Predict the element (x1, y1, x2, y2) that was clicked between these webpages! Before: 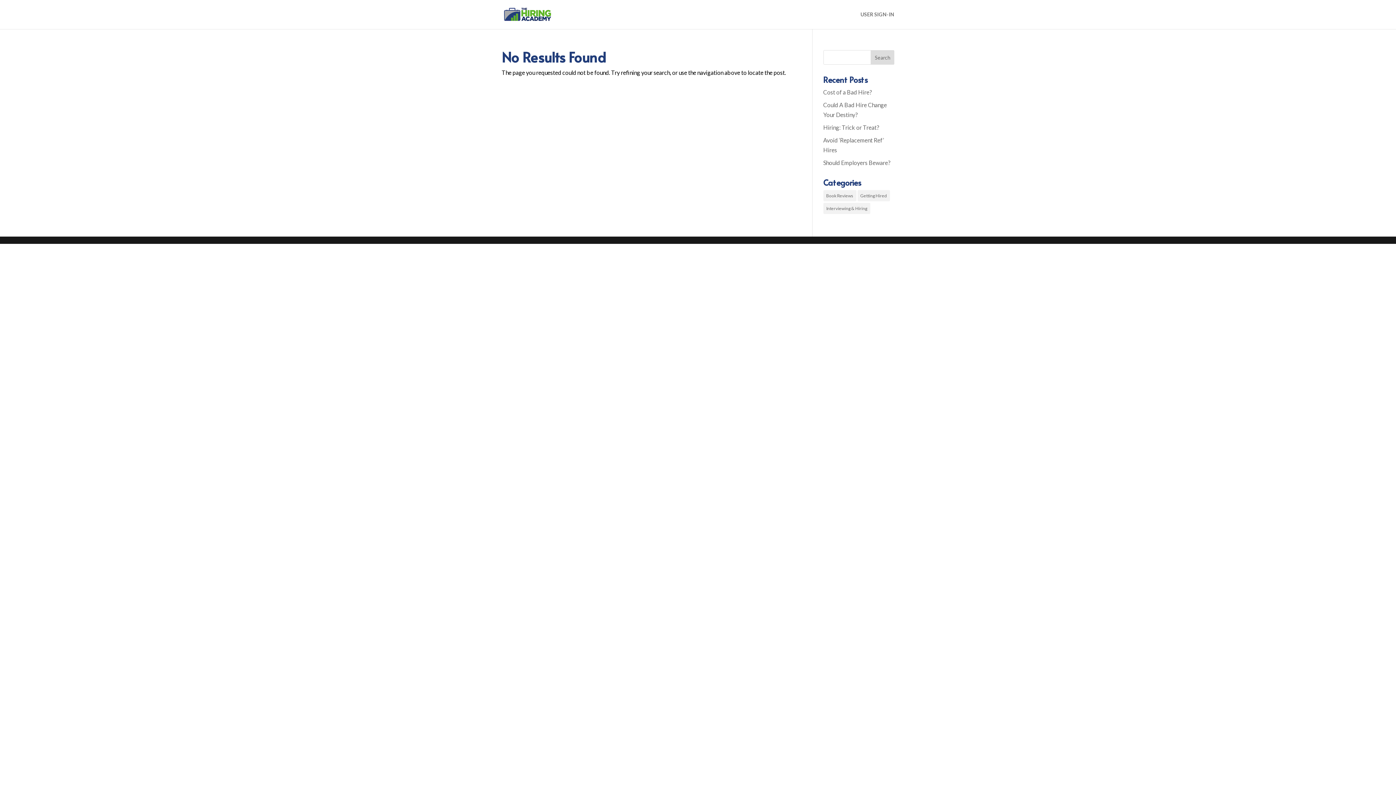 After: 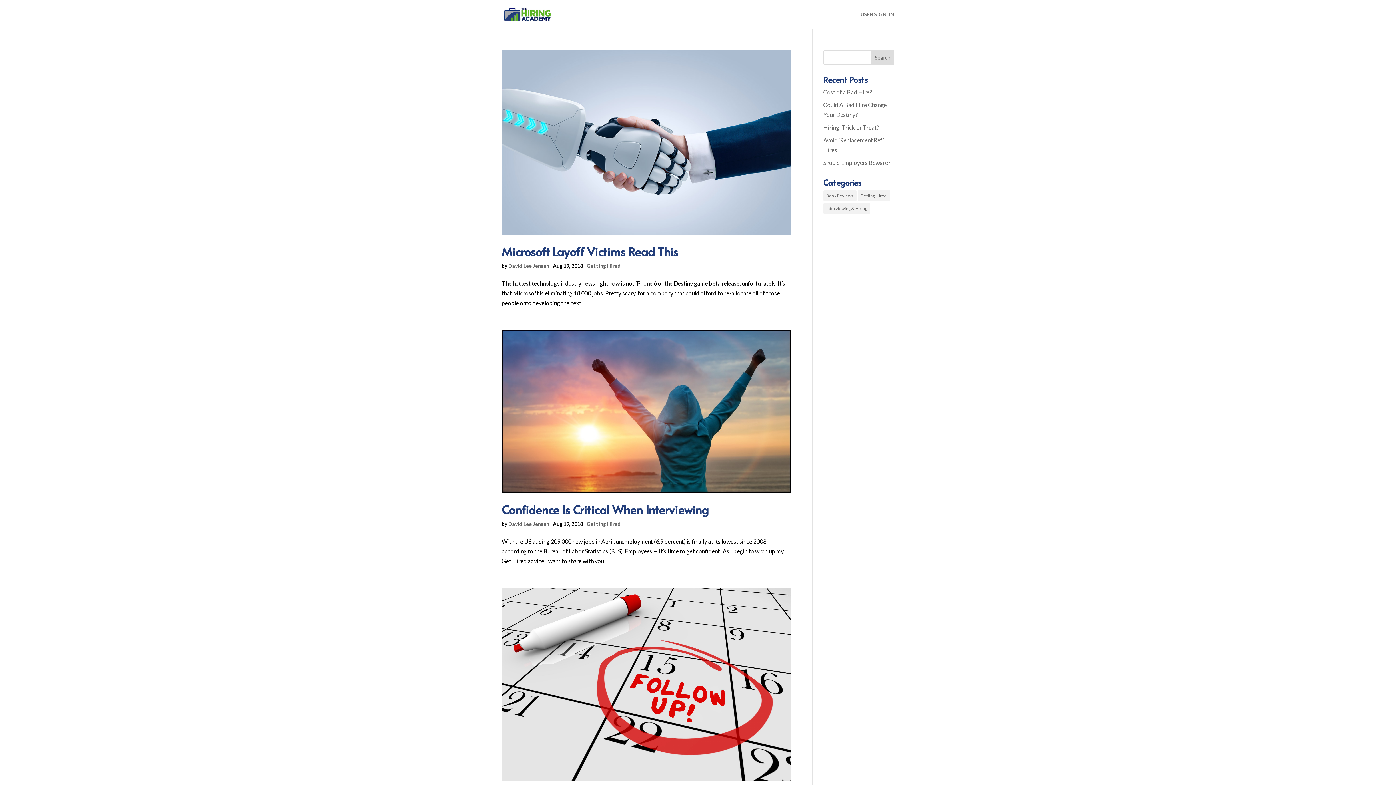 Action: label: Getting Hired (3 items) bbox: (857, 190, 890, 201)